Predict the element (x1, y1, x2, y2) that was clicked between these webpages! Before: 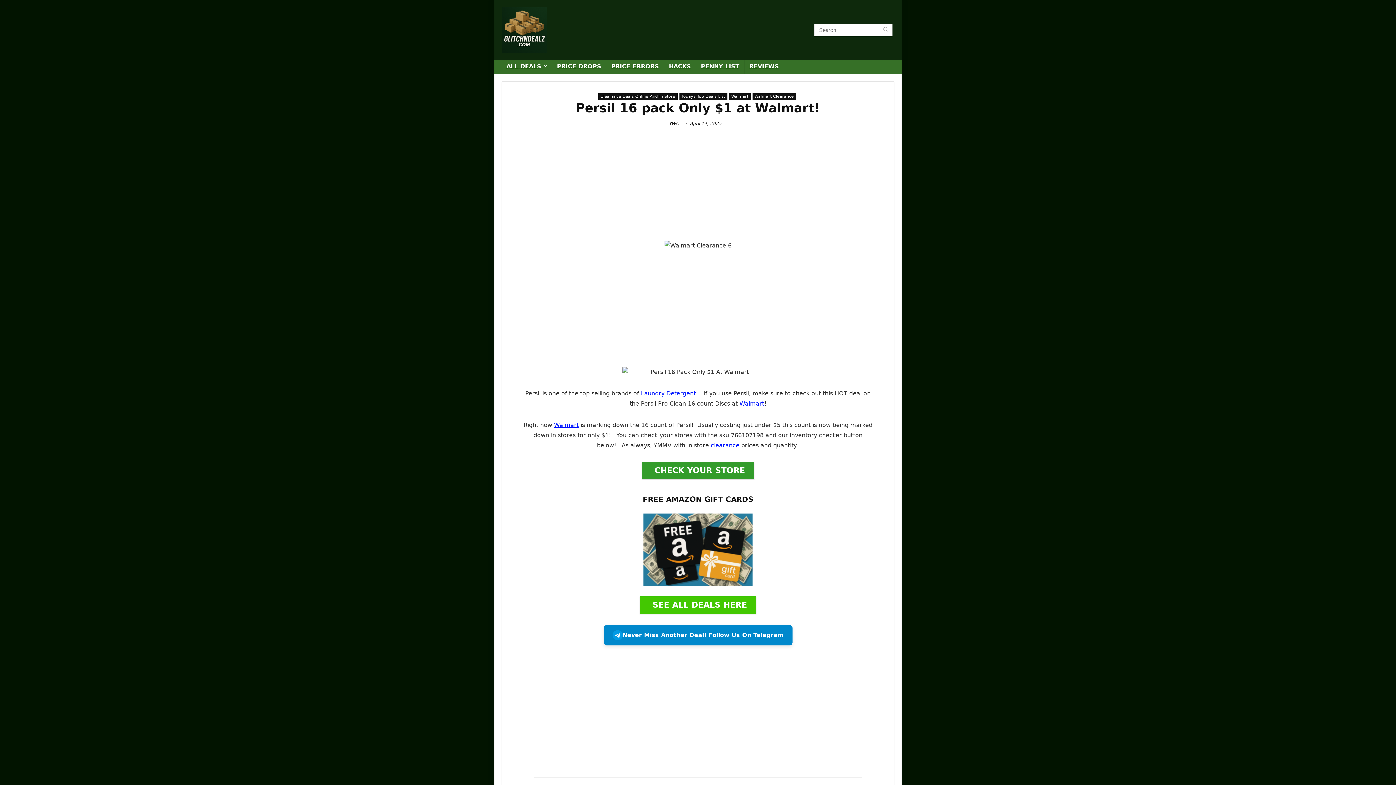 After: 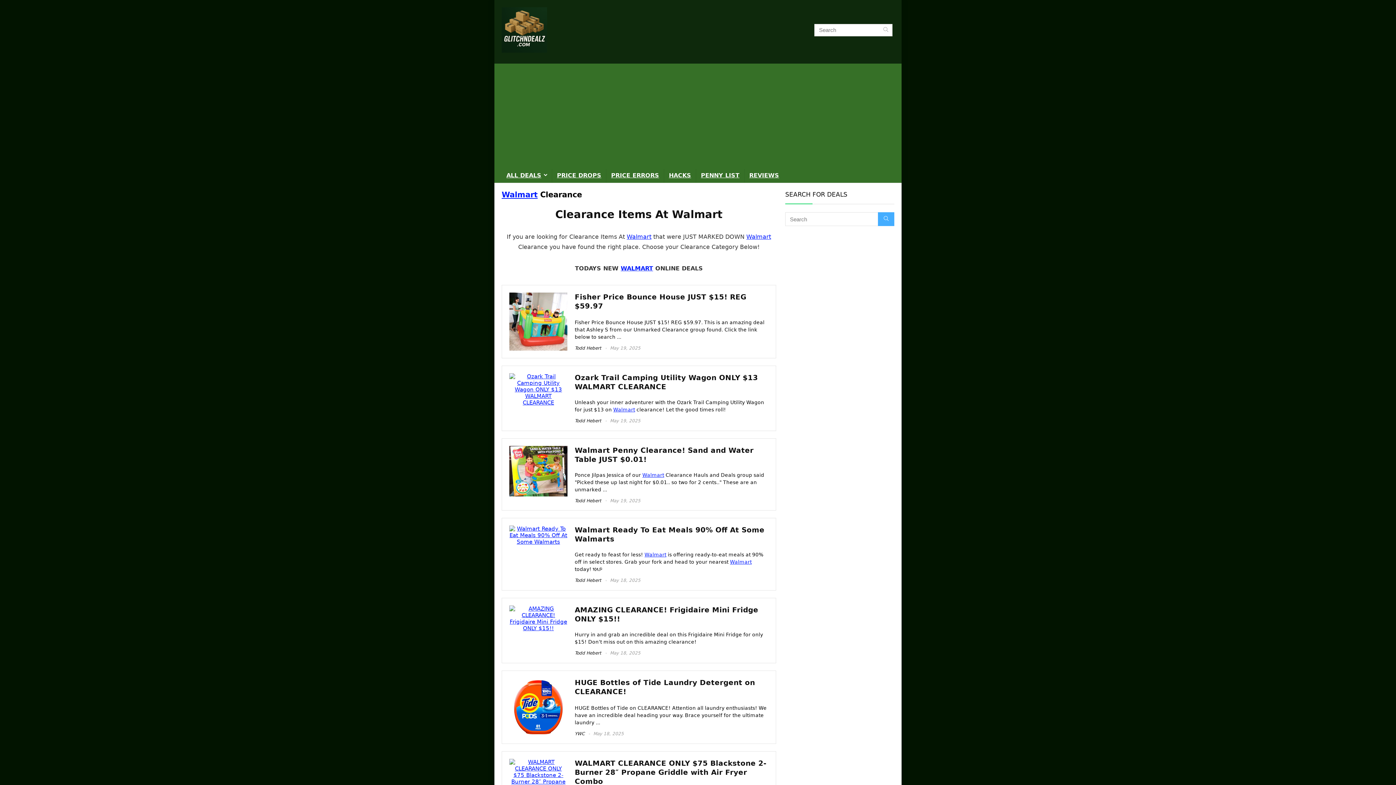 Action: bbox: (752, 93, 796, 100) label: Walmart Clearance